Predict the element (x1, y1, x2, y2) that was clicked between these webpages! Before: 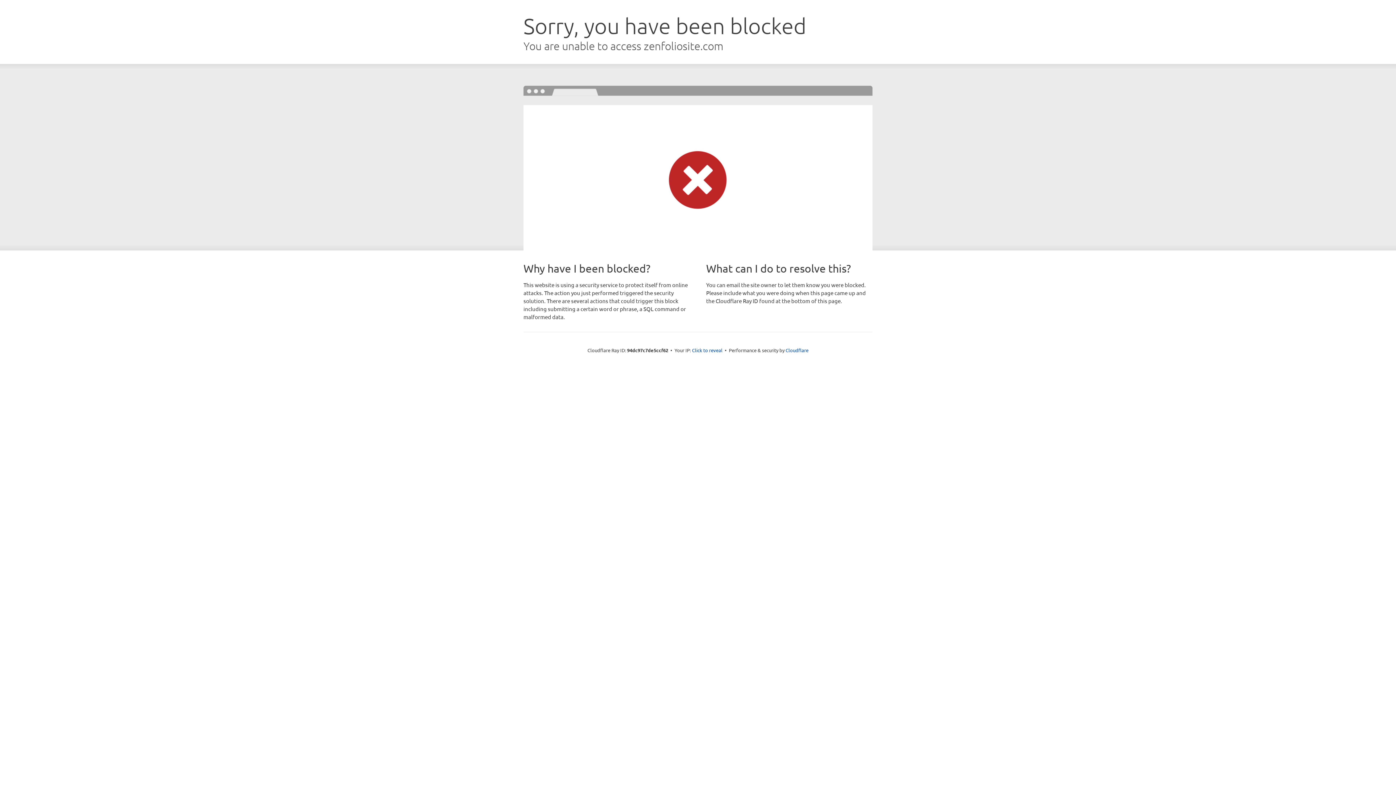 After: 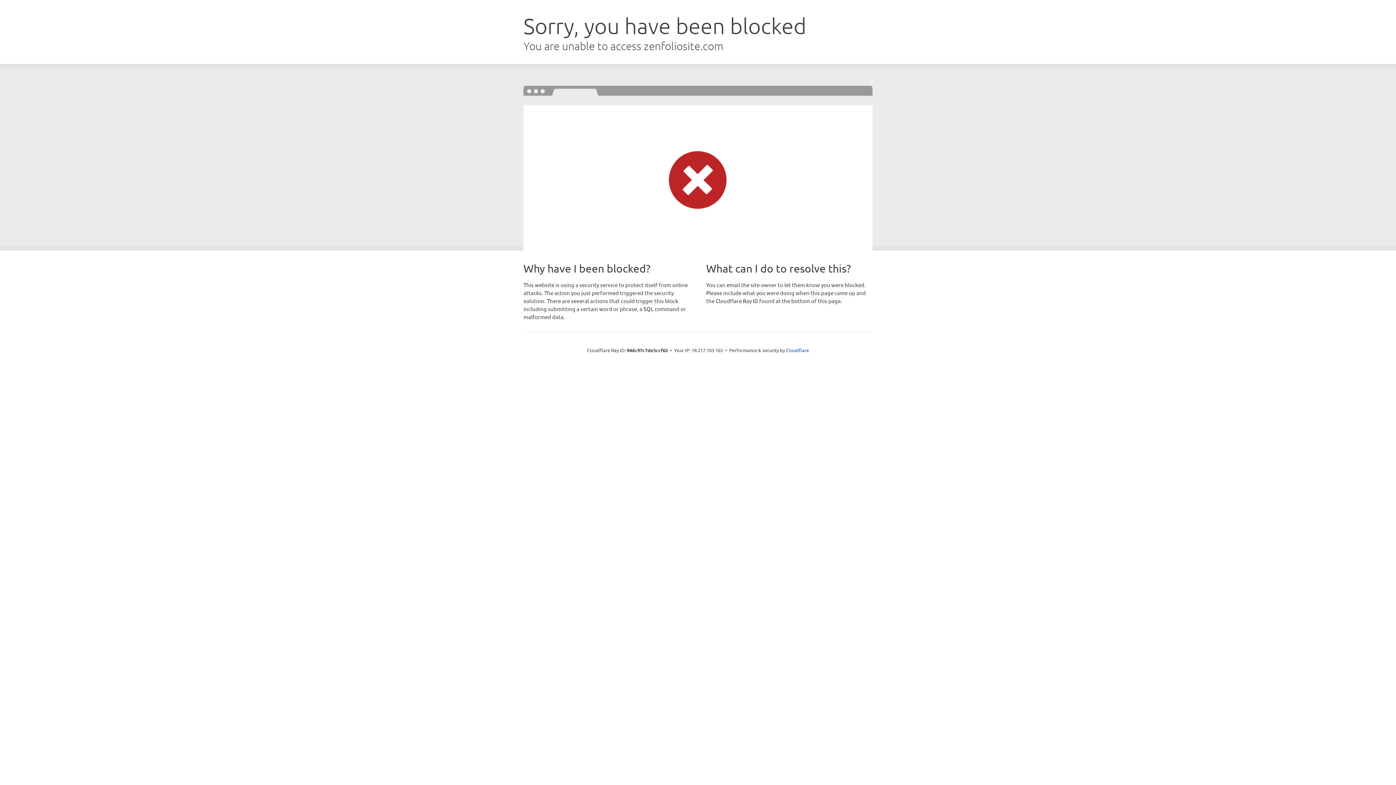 Action: bbox: (692, 346, 722, 353) label: Click to reveal